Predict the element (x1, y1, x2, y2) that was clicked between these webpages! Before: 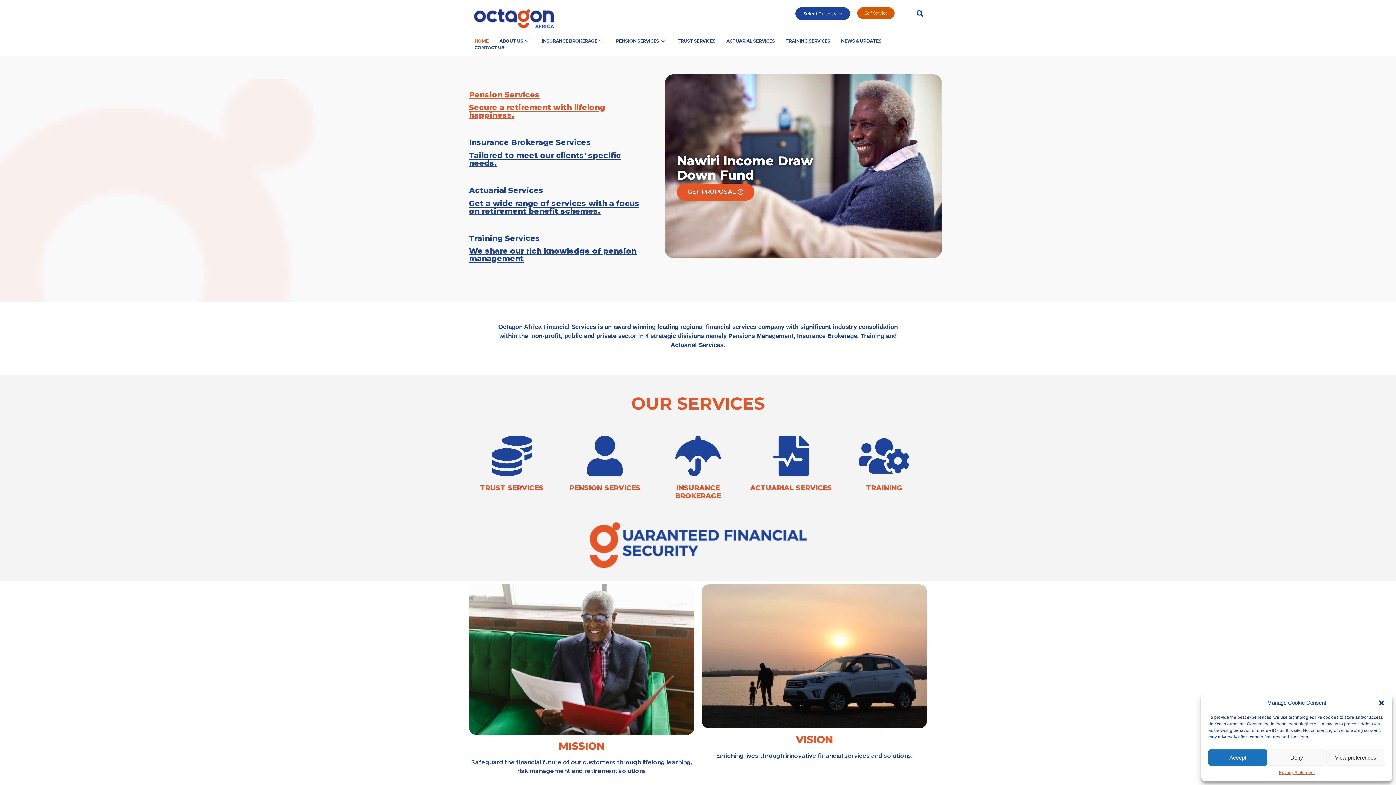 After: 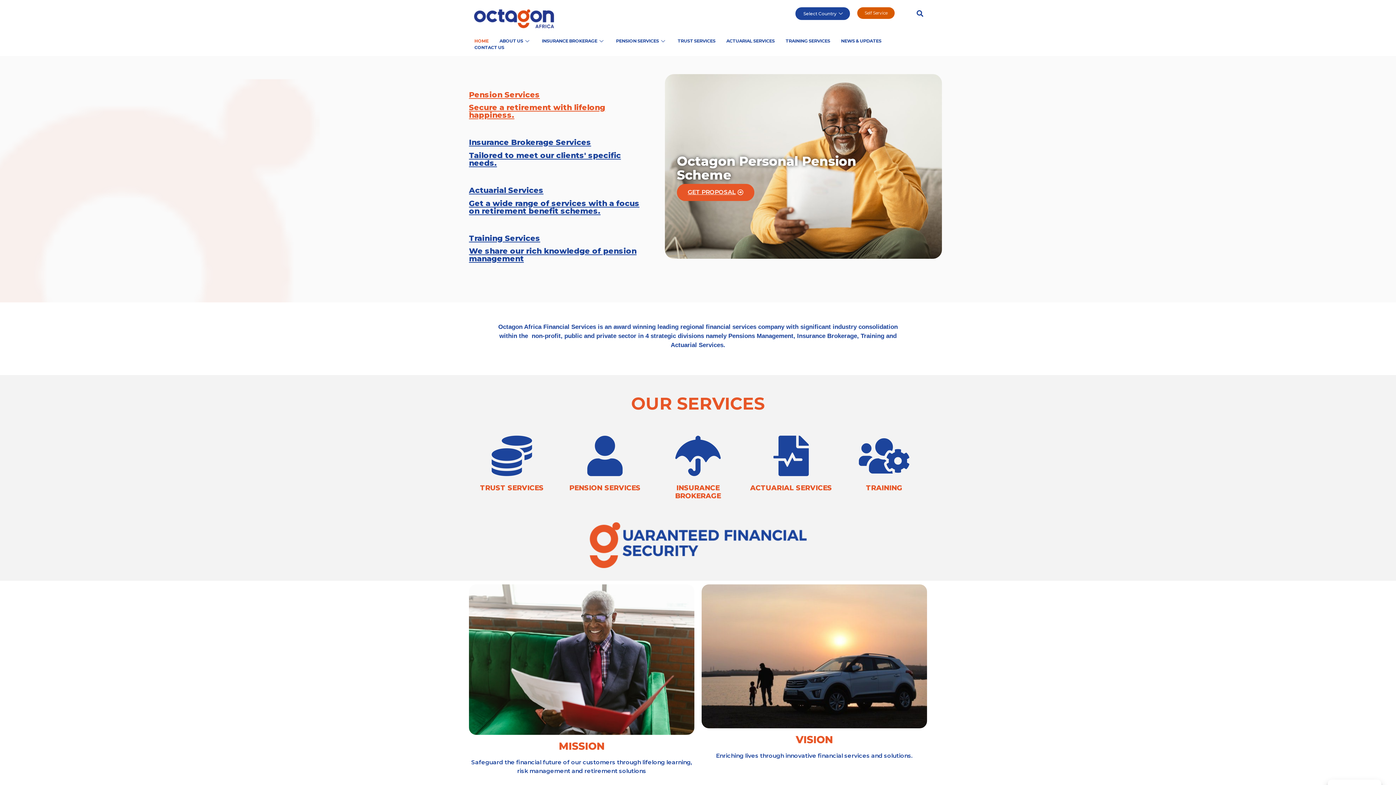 Action: label: Deny bbox: (1267, 749, 1326, 766)